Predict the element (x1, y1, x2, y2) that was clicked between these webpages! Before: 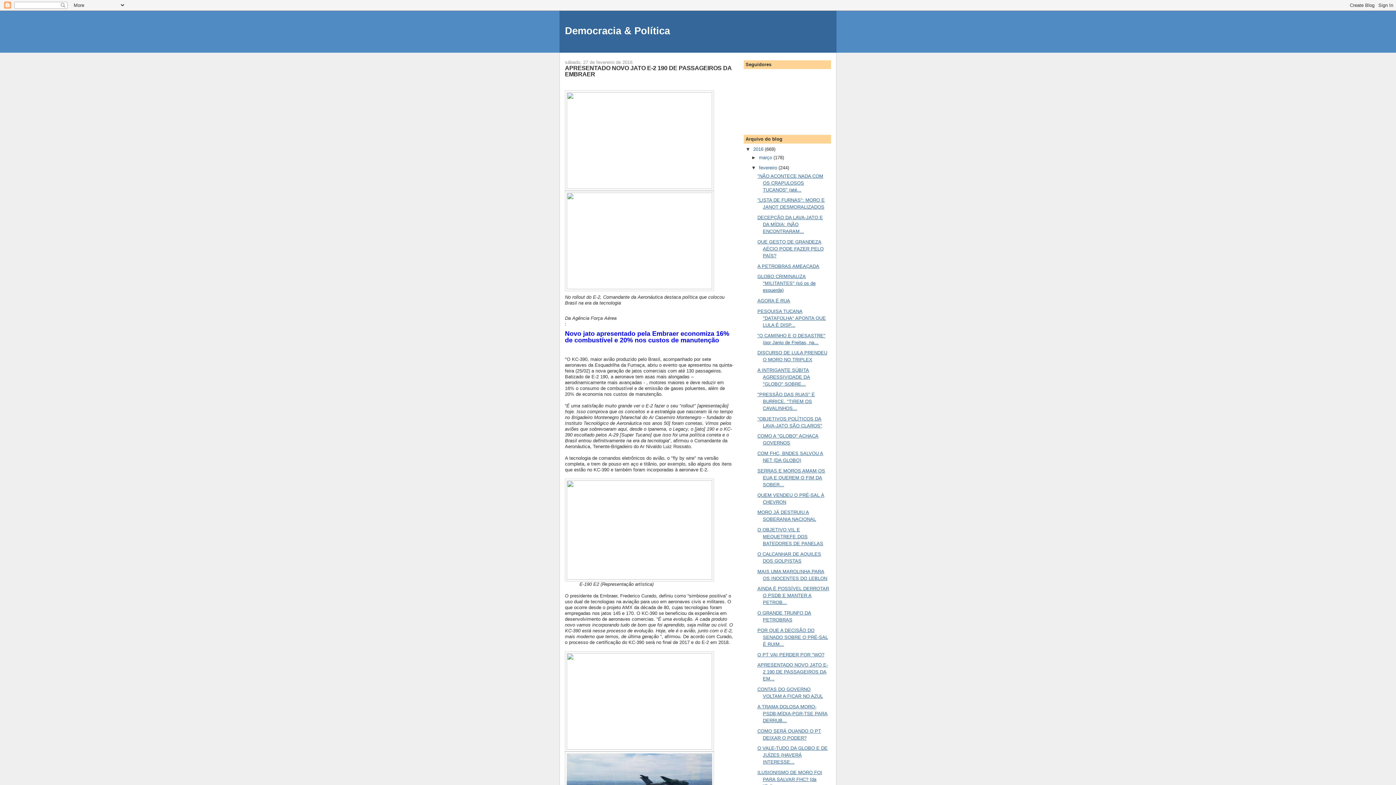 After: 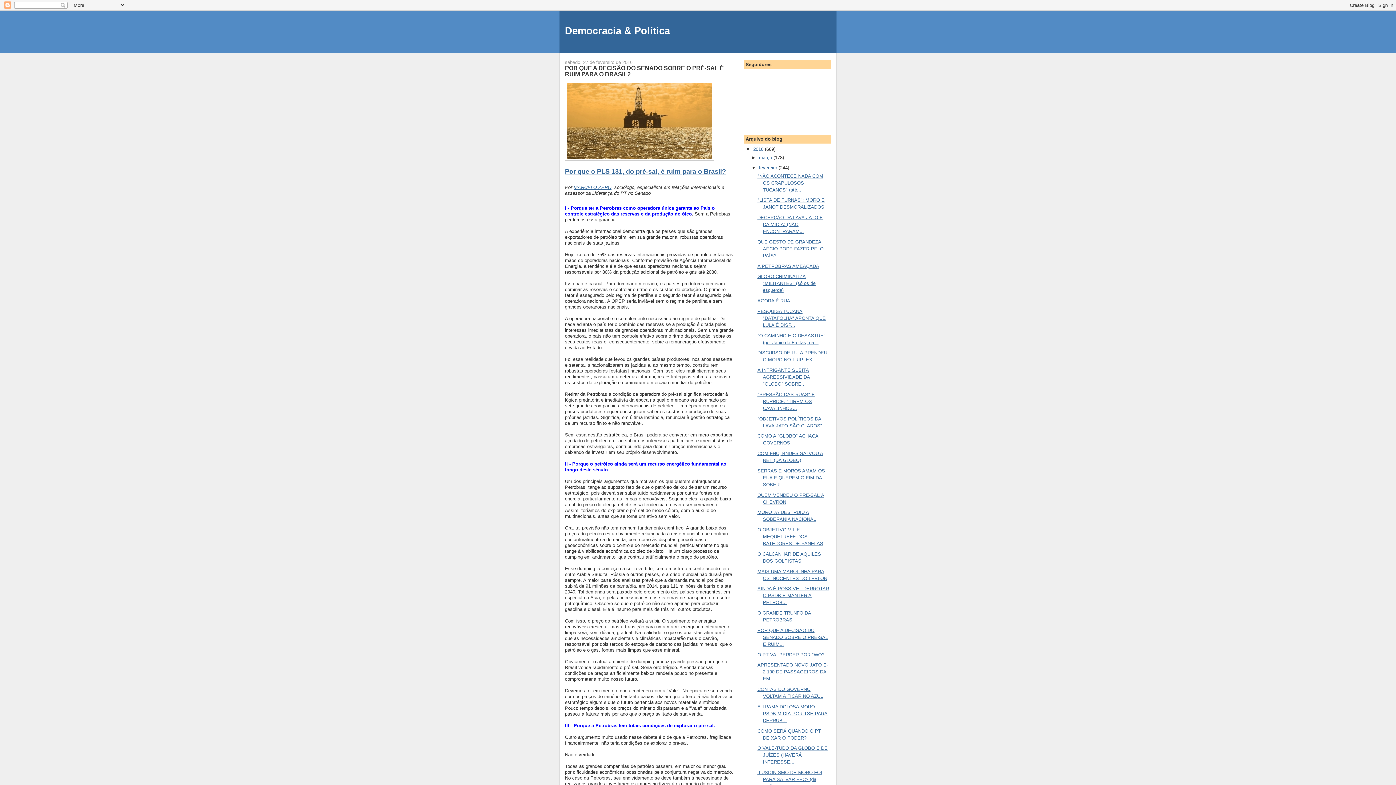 Action: bbox: (757, 627, 828, 647) label: POR QUE A DECISÃO DO SENADO SOBRE O PRÉ-SAL É RUIM...